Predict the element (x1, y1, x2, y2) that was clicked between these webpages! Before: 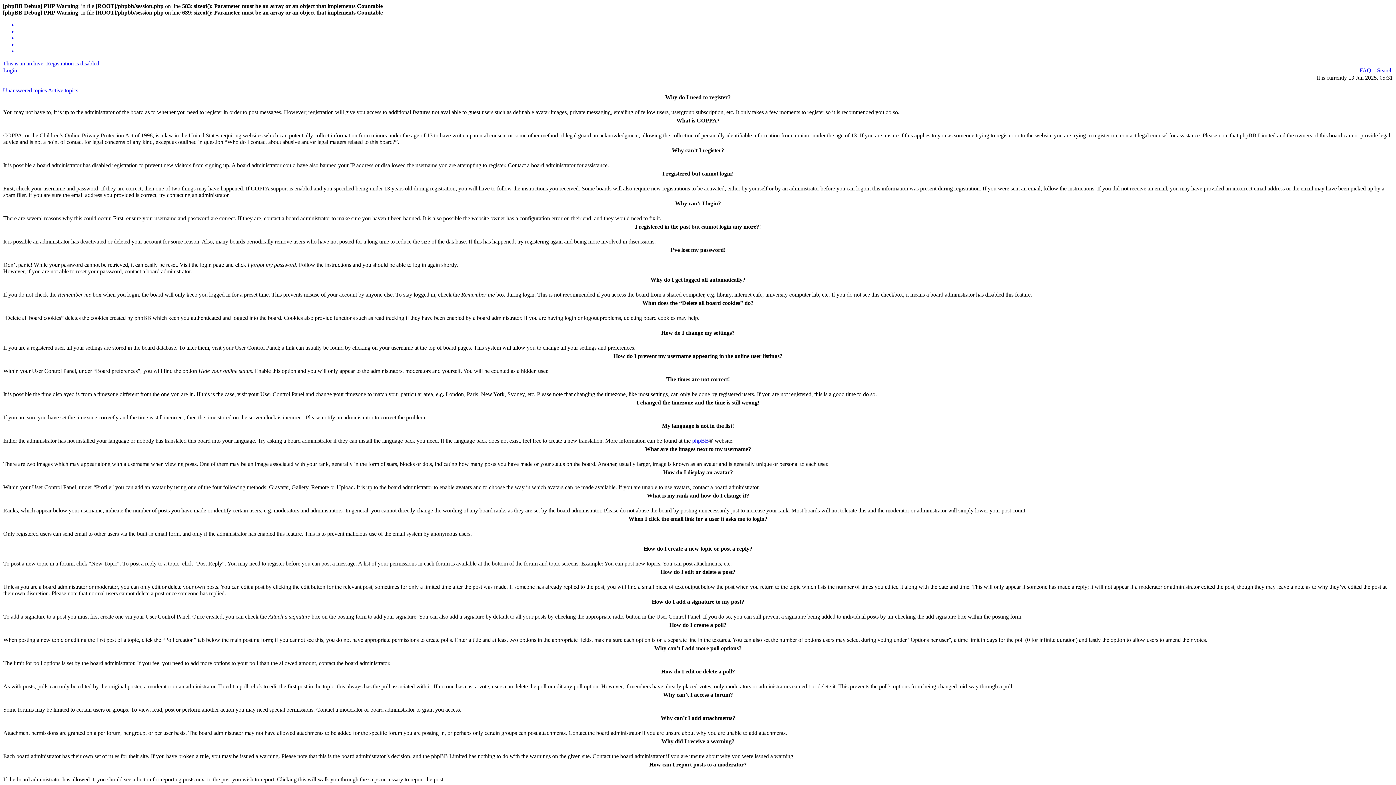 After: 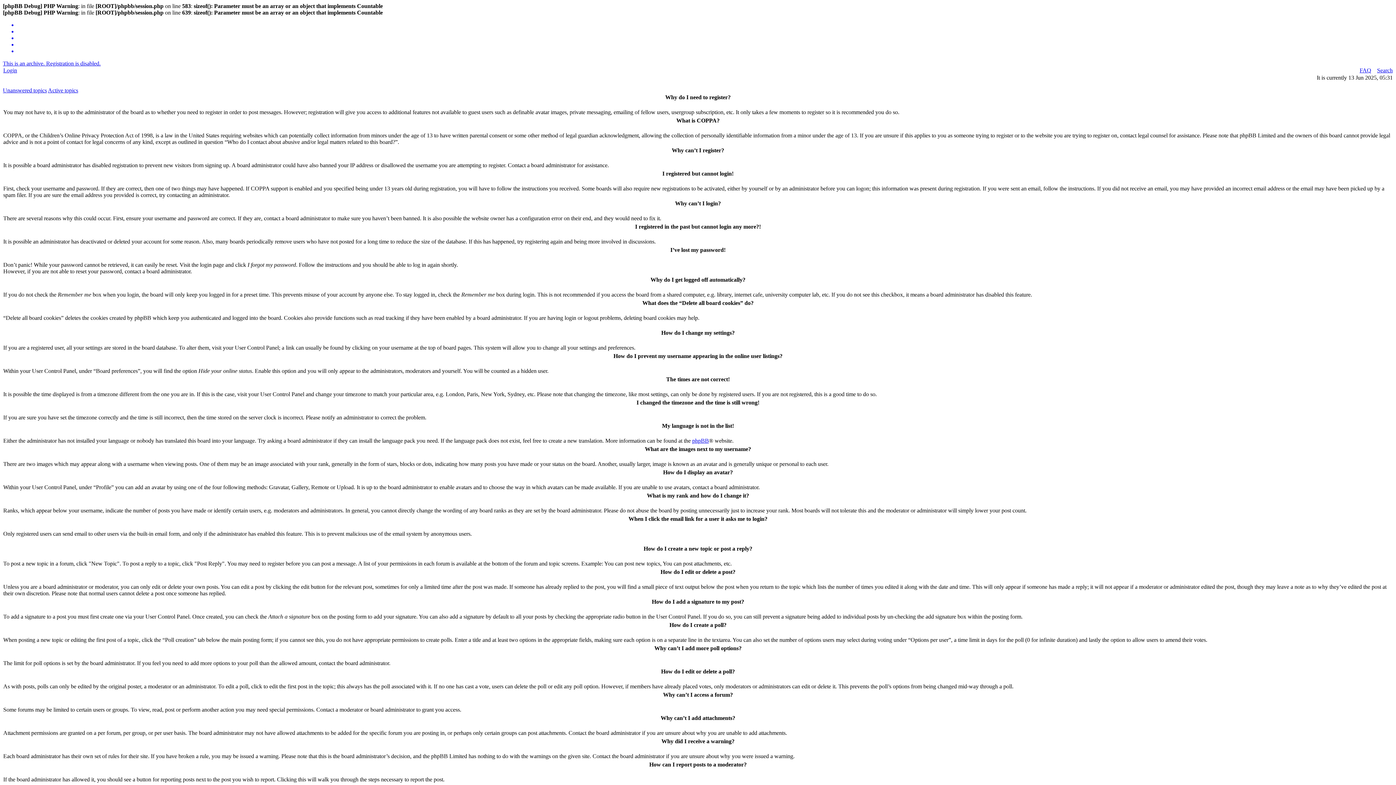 Action: bbox: (17, 34, 1393, 41)